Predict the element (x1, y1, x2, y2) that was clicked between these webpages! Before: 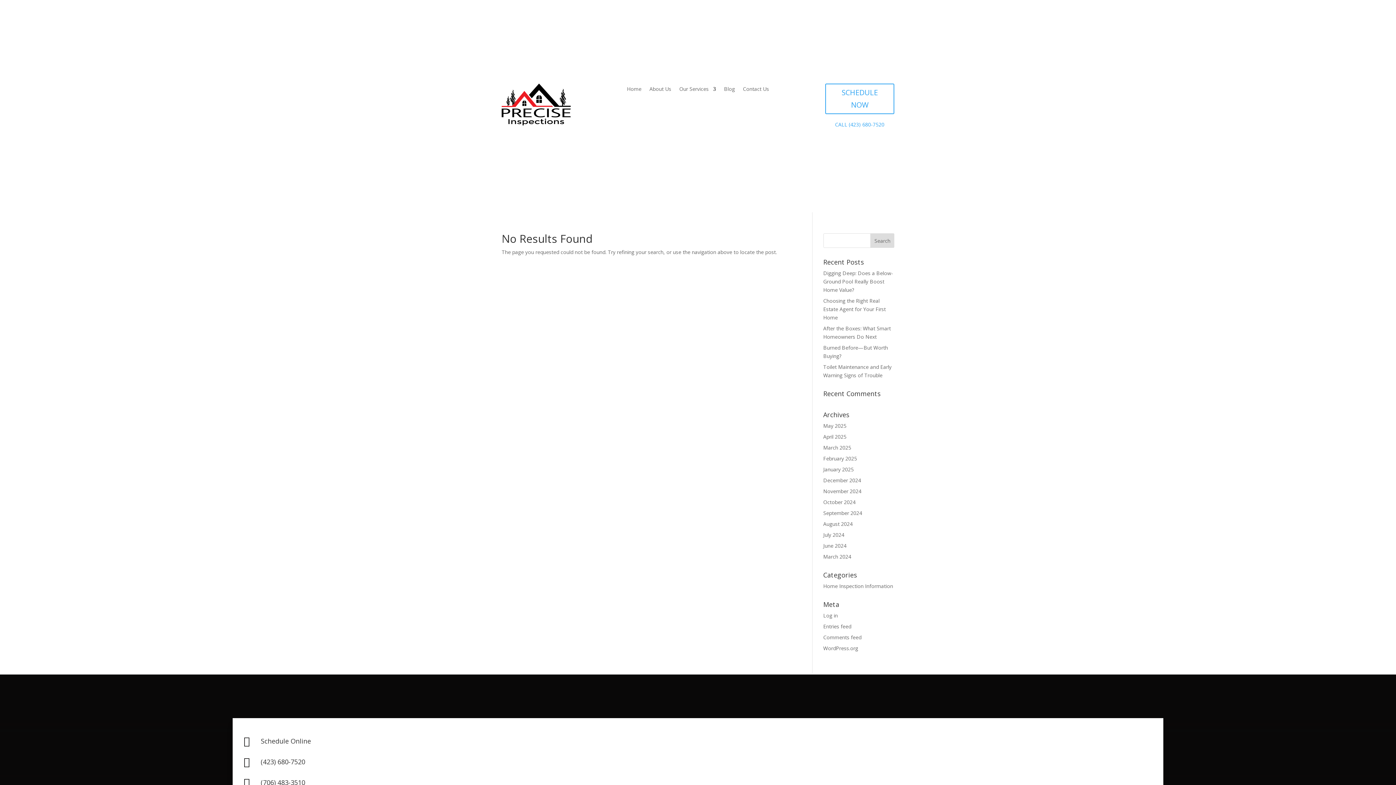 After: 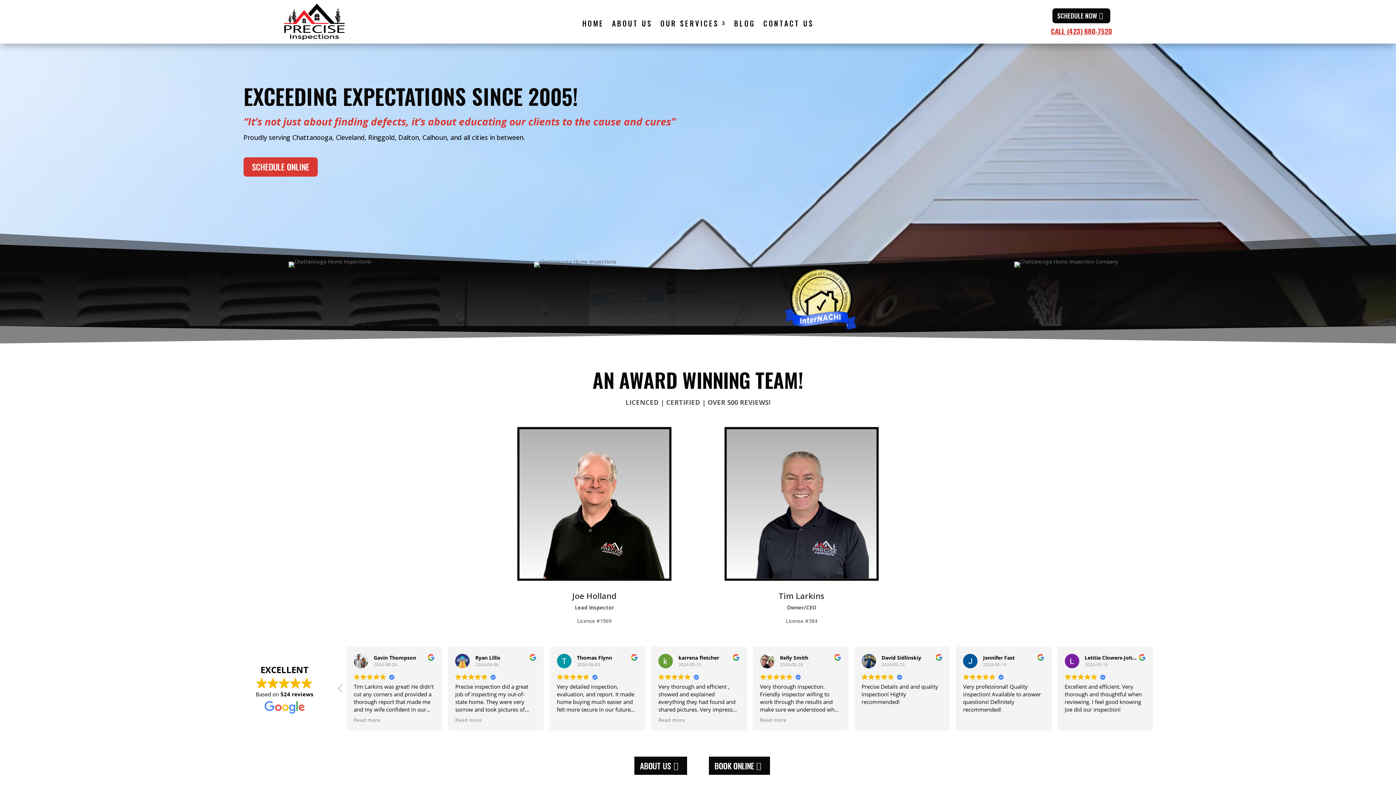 Action: bbox: (823, 455, 857, 462) label: February 2025